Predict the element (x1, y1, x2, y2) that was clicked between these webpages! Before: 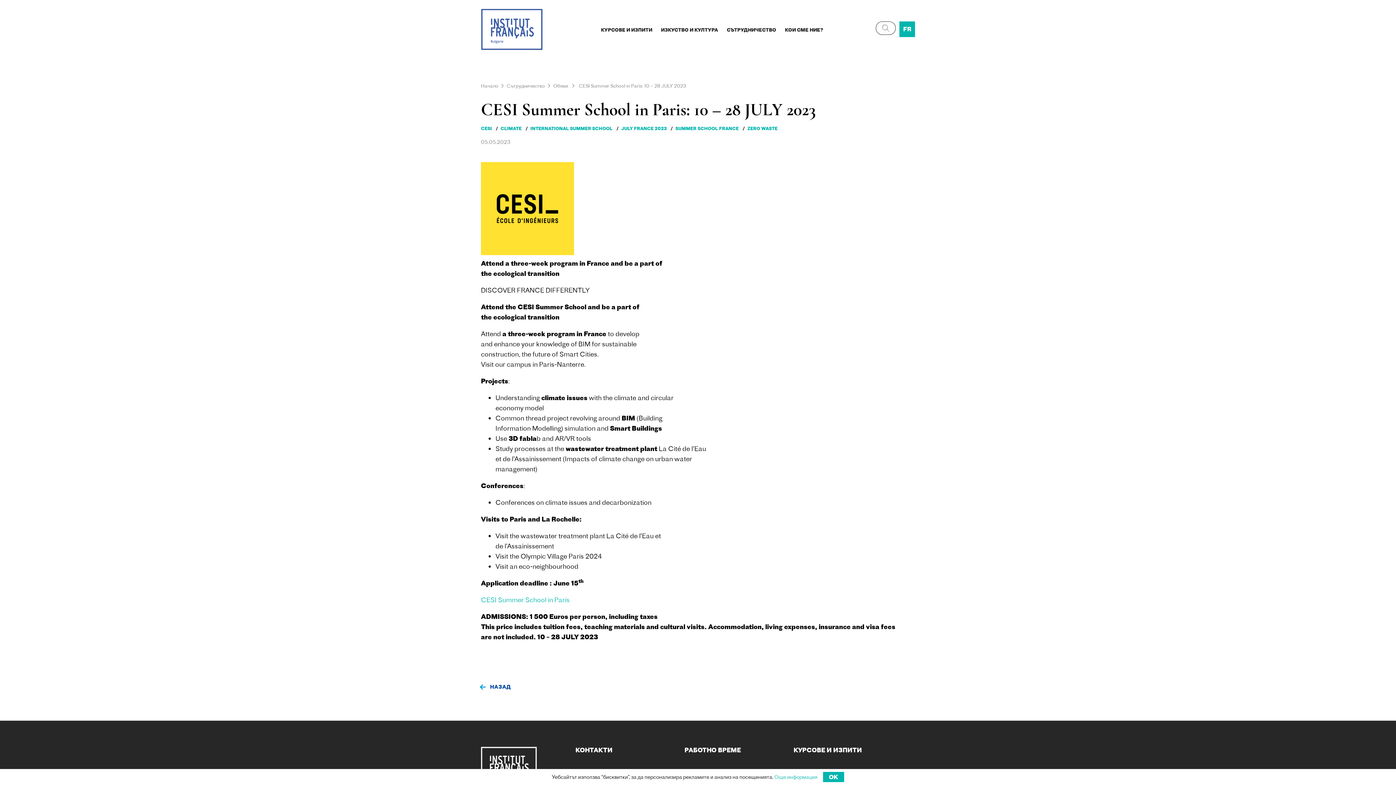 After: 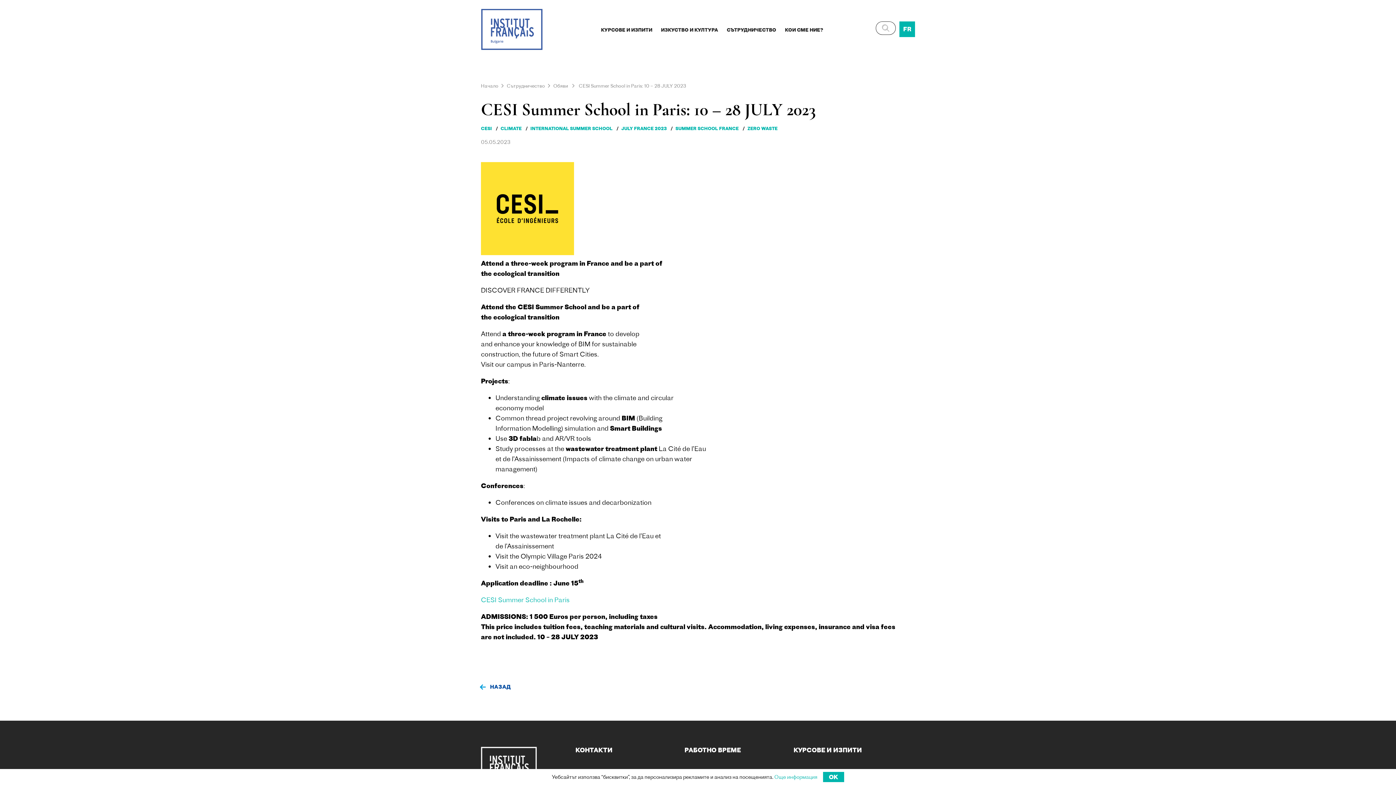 Action: bbox: (553, 82, 568, 88) label: Обяви